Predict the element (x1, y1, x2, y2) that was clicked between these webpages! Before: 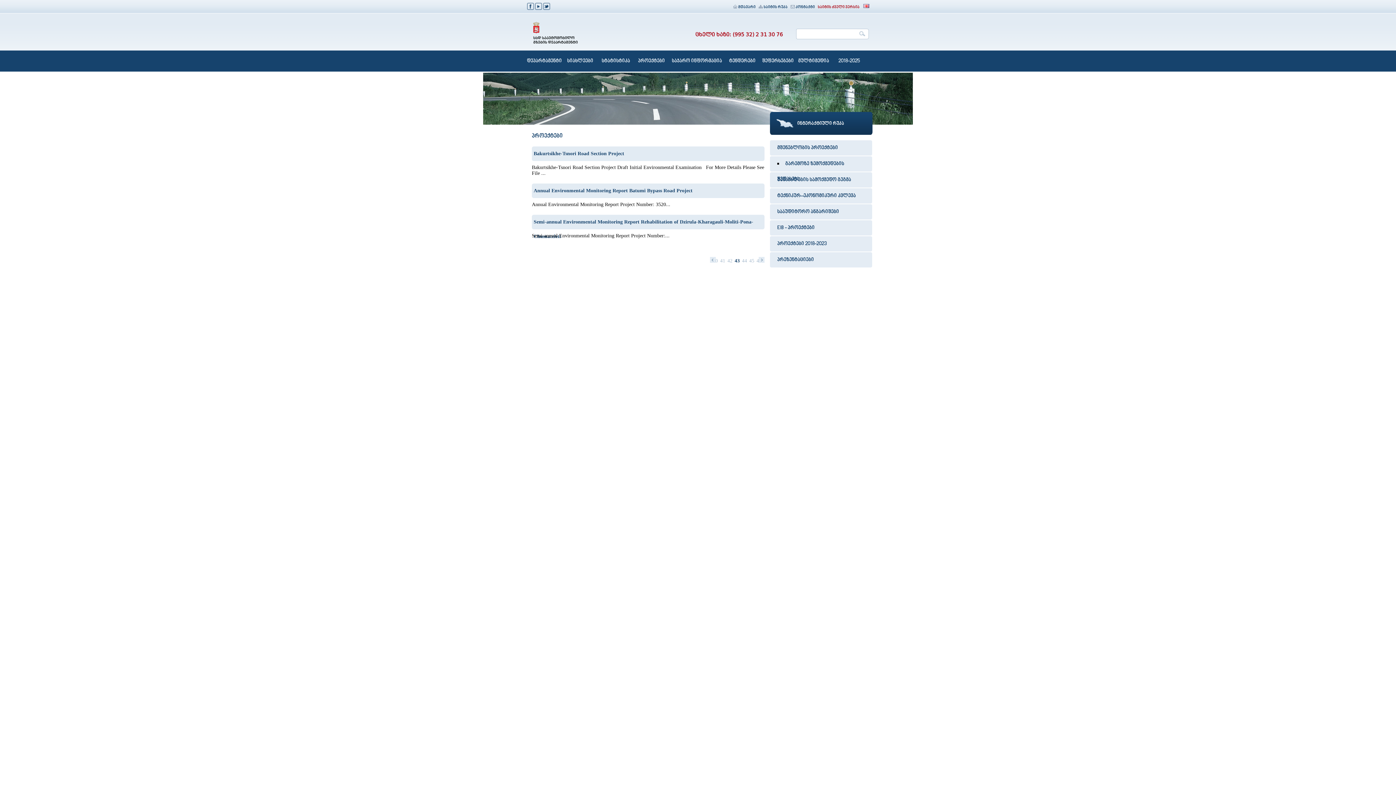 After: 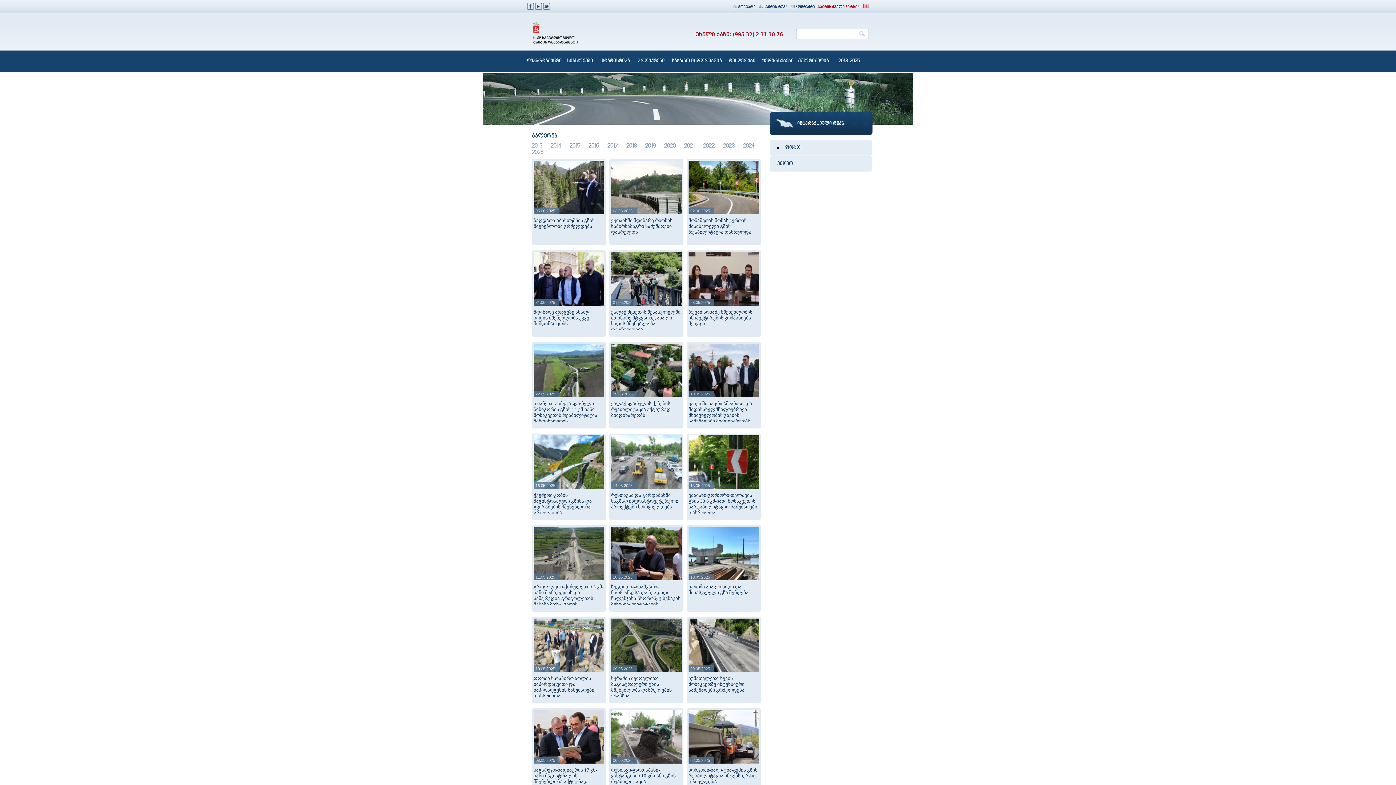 Action: label: მულტიმედია bbox: (798, 58, 829, 64)